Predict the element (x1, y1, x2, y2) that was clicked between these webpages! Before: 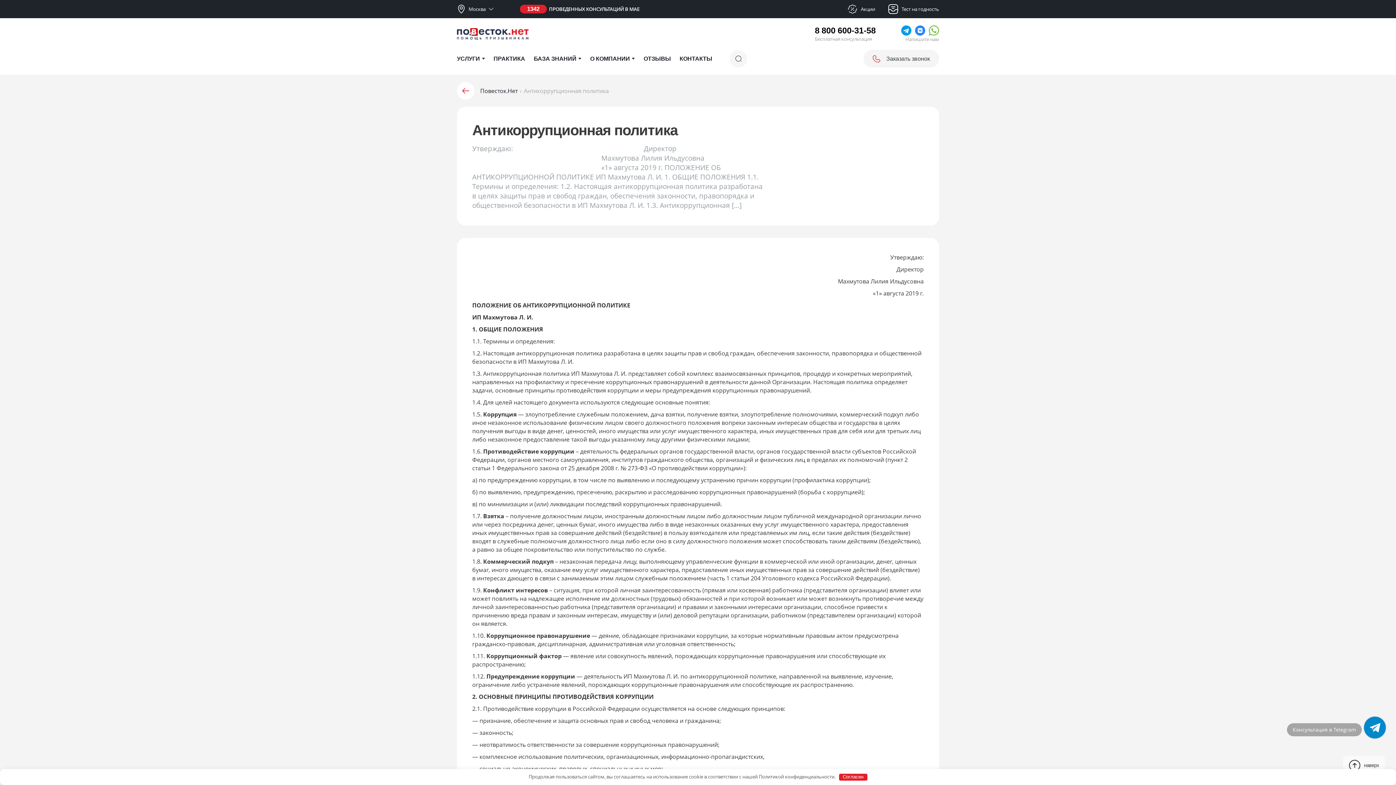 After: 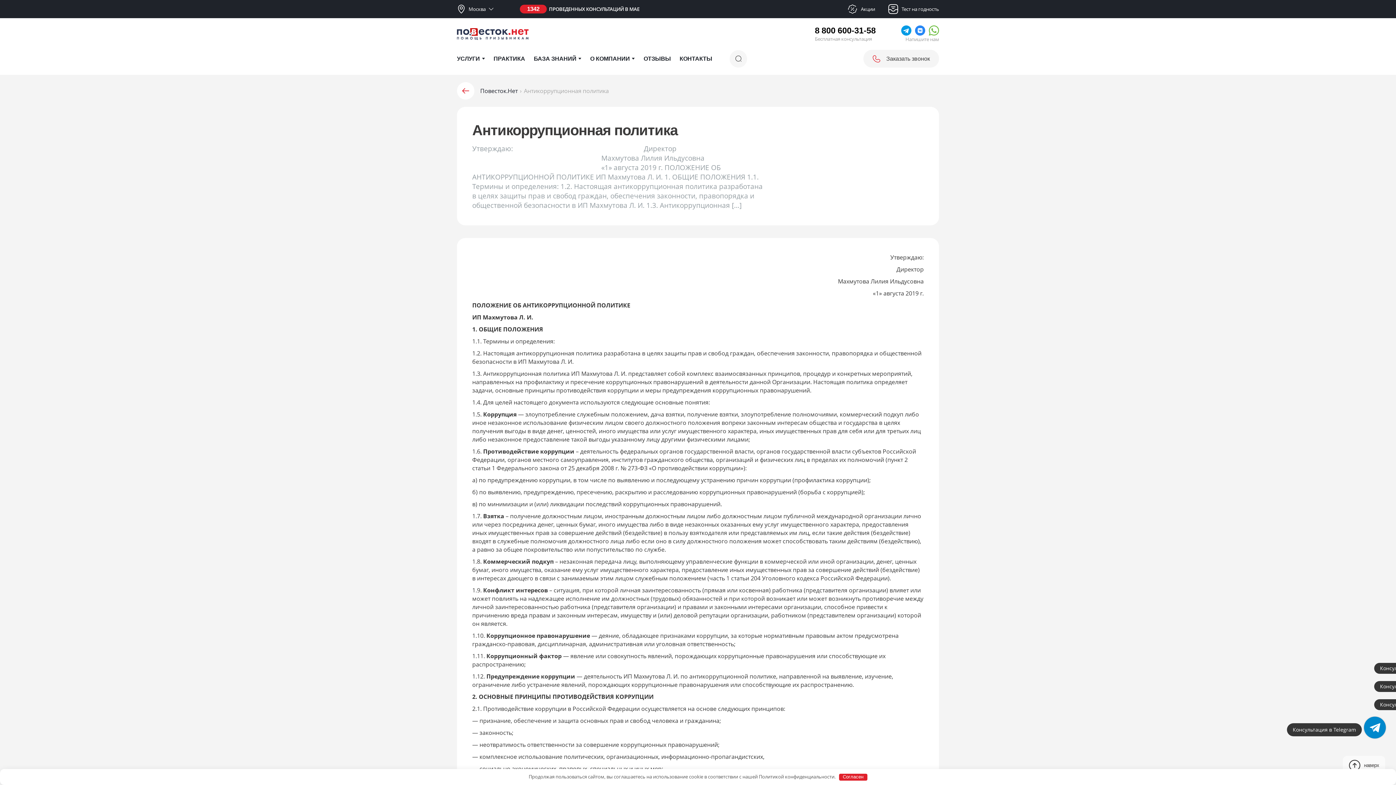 Action: bbox: (1364, 717, 1386, 738) label: Консультация в ВК